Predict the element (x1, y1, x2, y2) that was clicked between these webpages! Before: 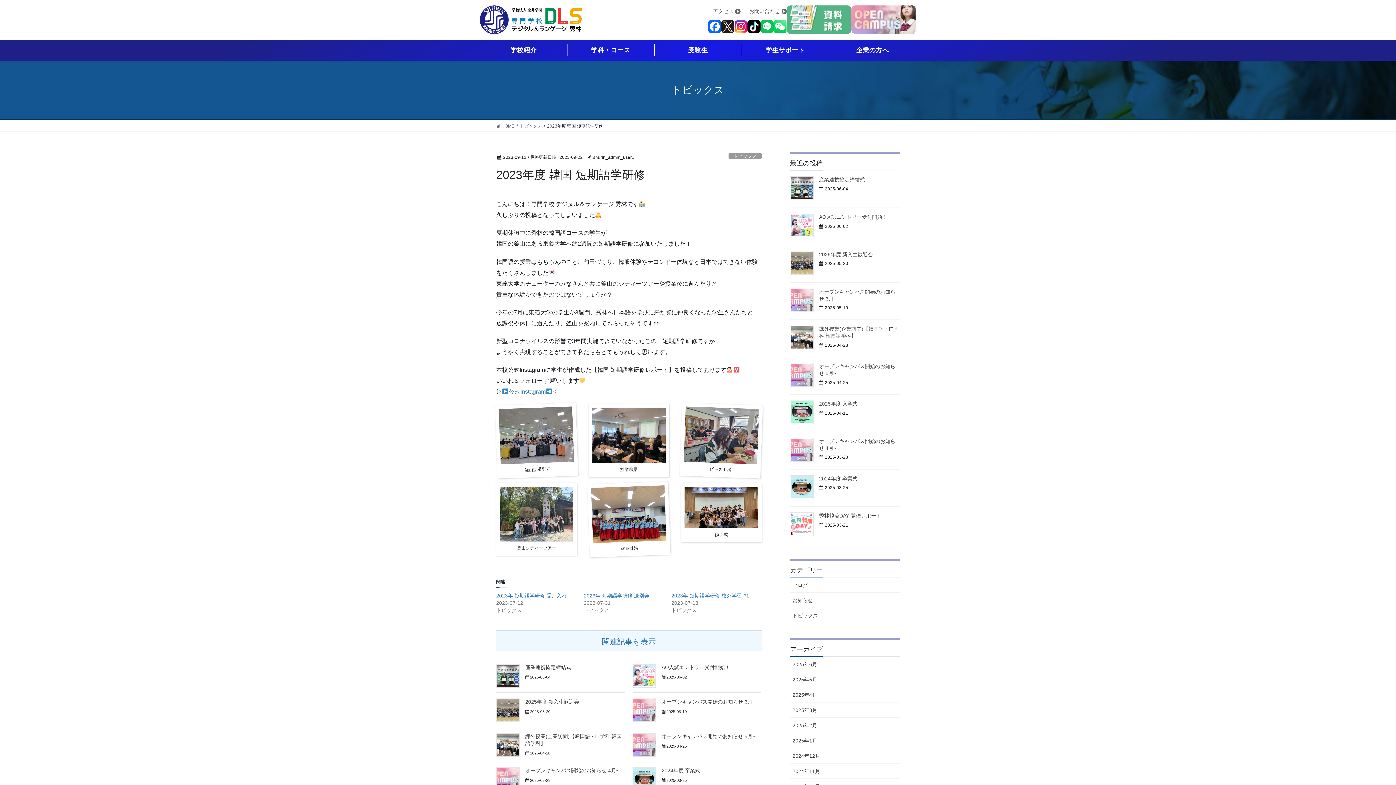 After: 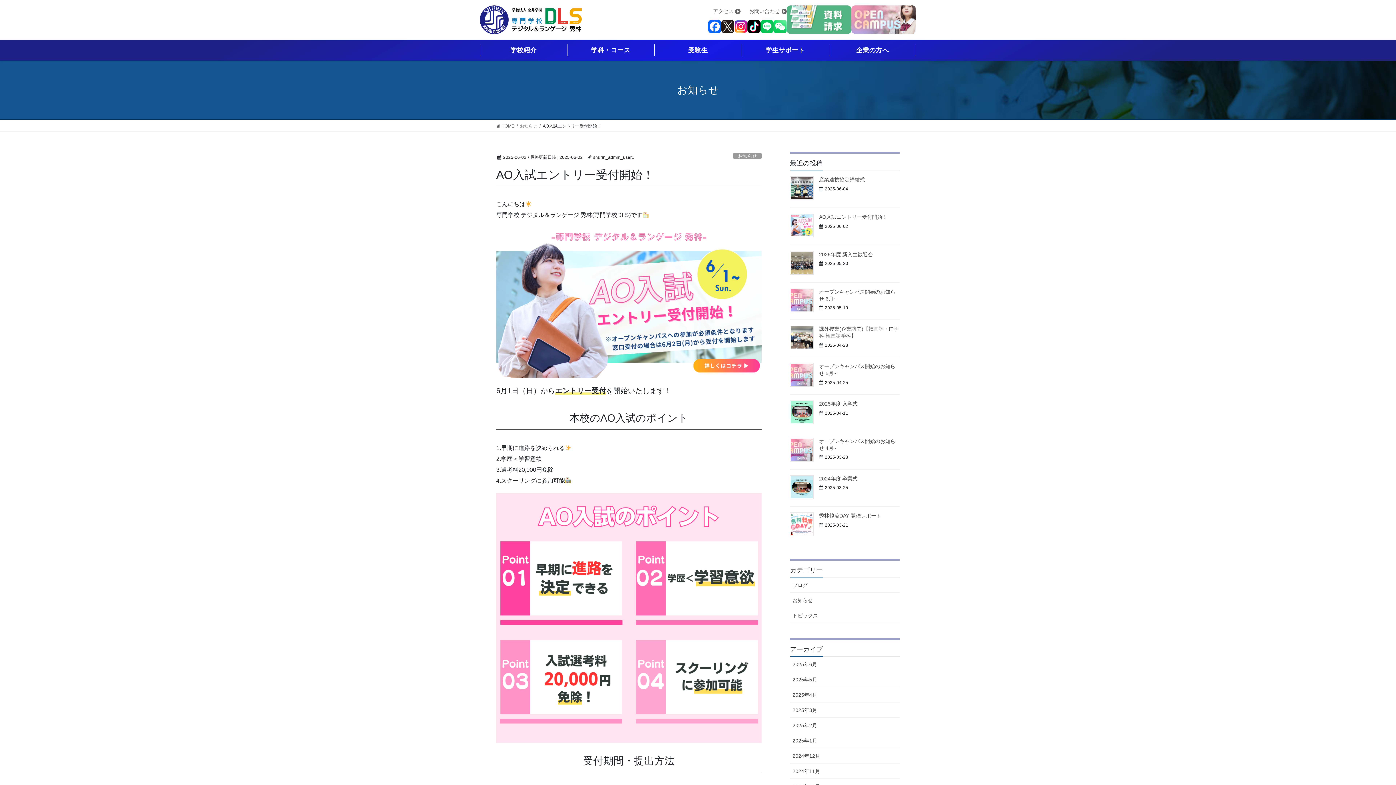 Action: bbox: (819, 214, 887, 219) label: AO入試エントリー受付開始！